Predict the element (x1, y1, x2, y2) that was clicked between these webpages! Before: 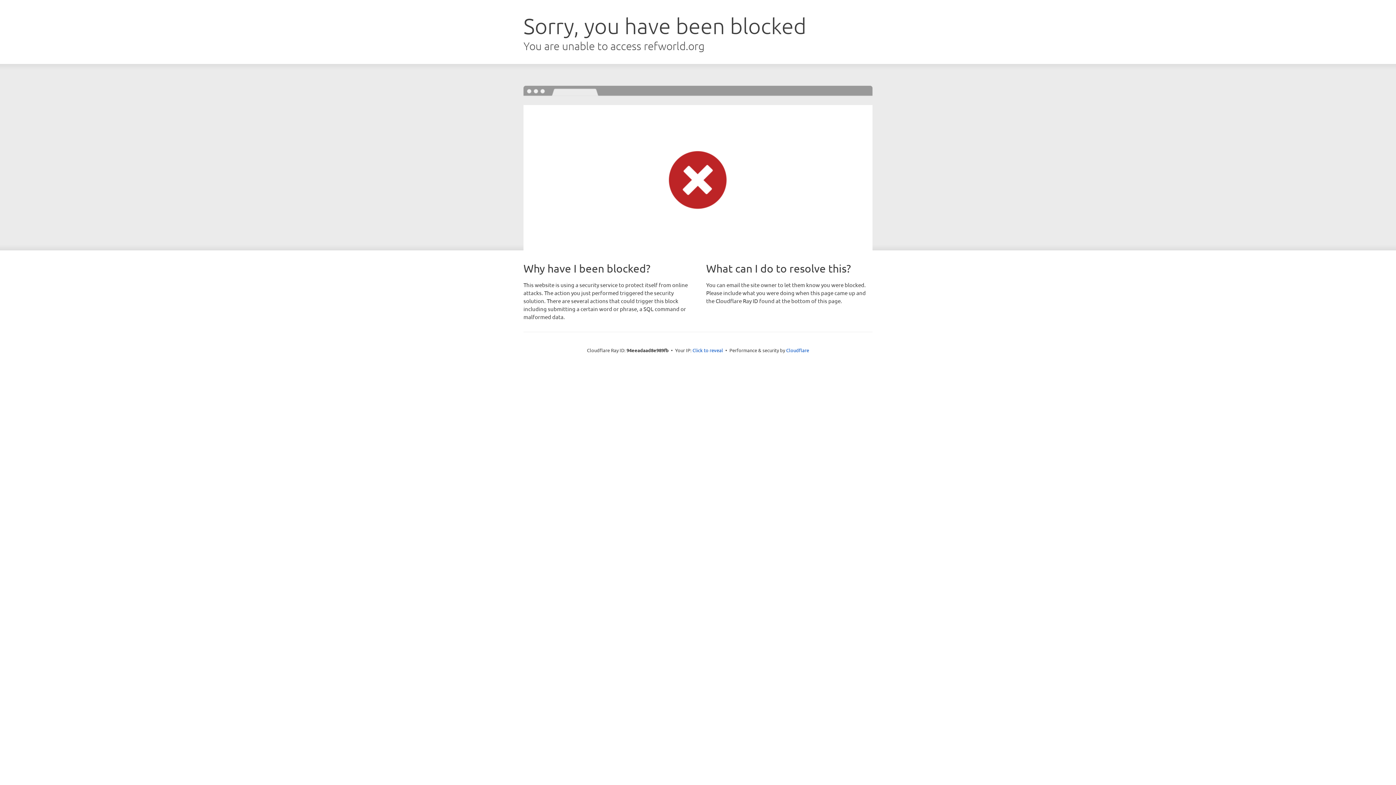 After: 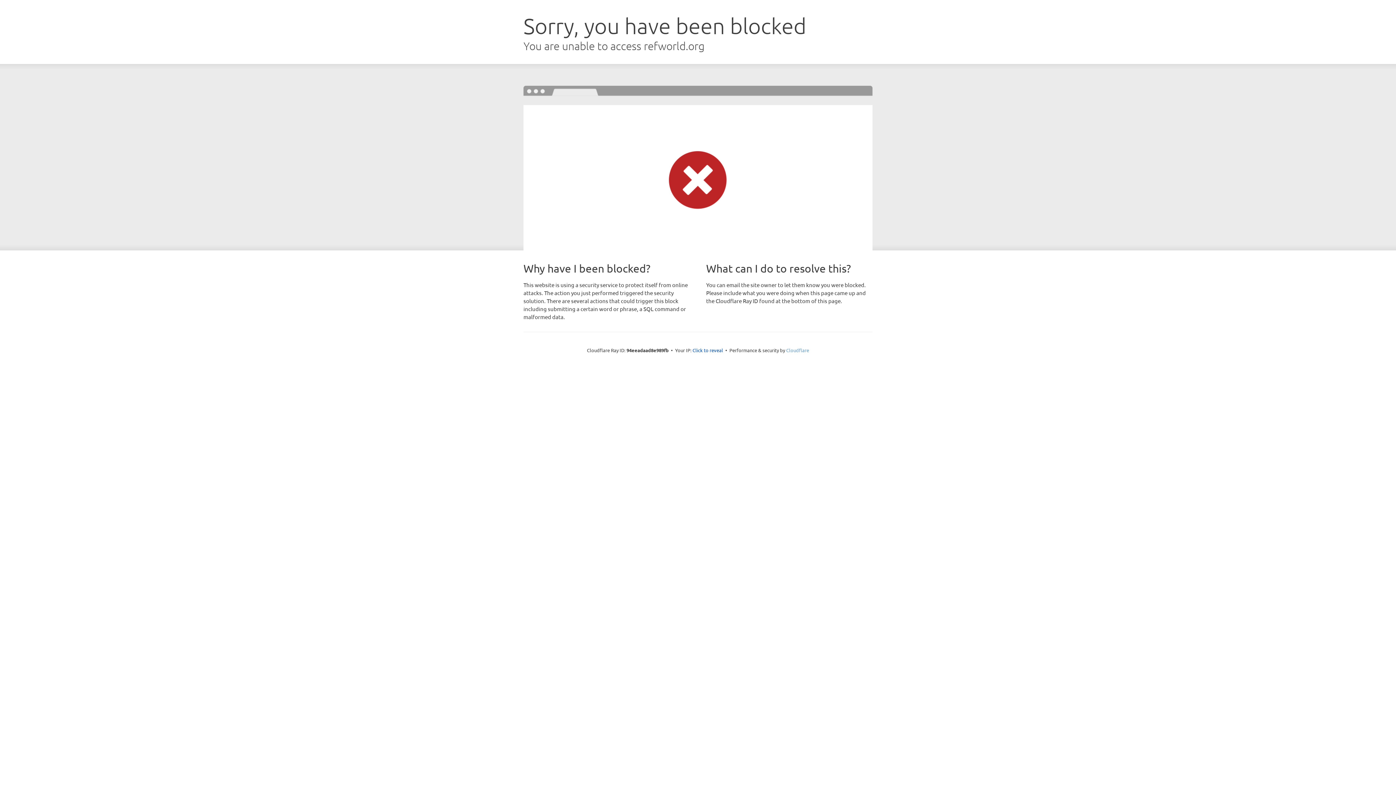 Action: label: Cloudflare bbox: (786, 347, 809, 353)